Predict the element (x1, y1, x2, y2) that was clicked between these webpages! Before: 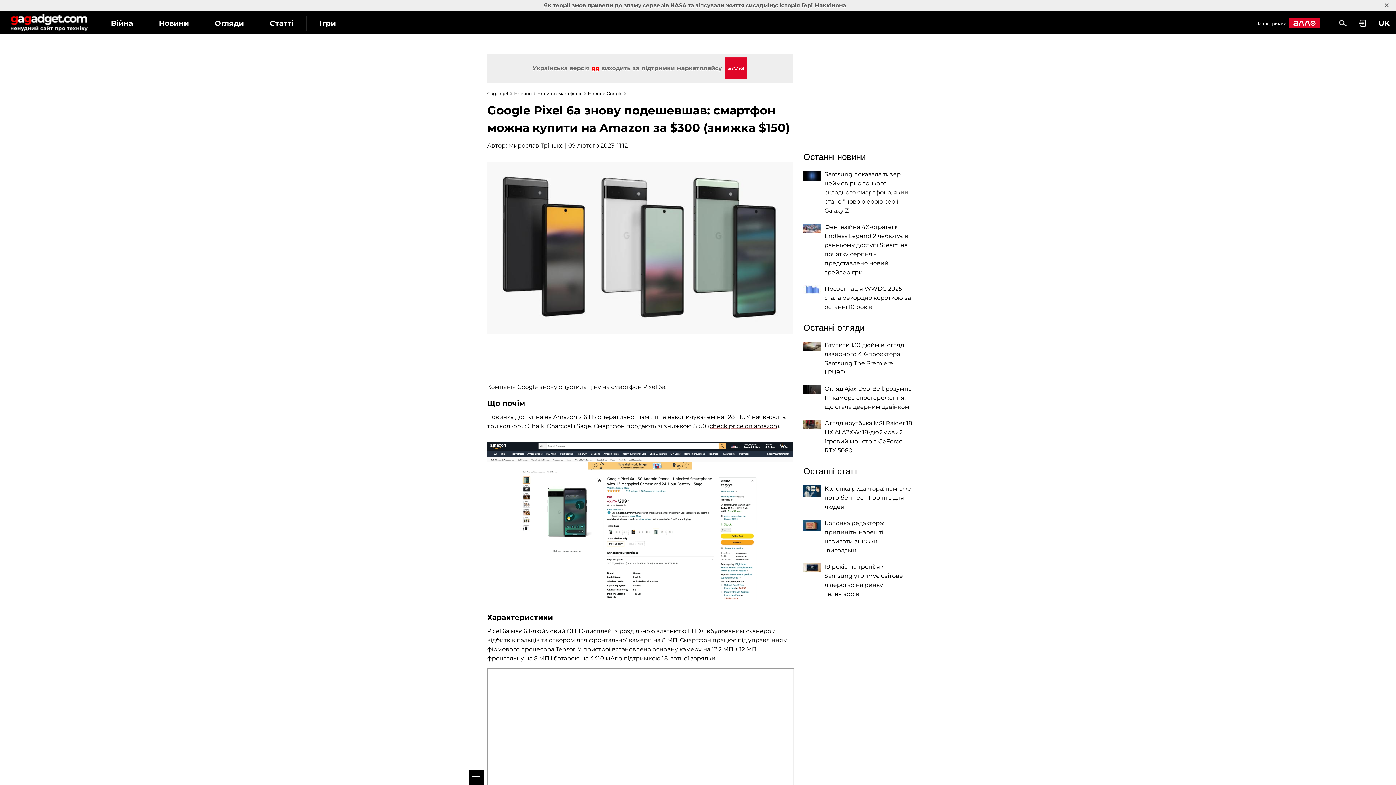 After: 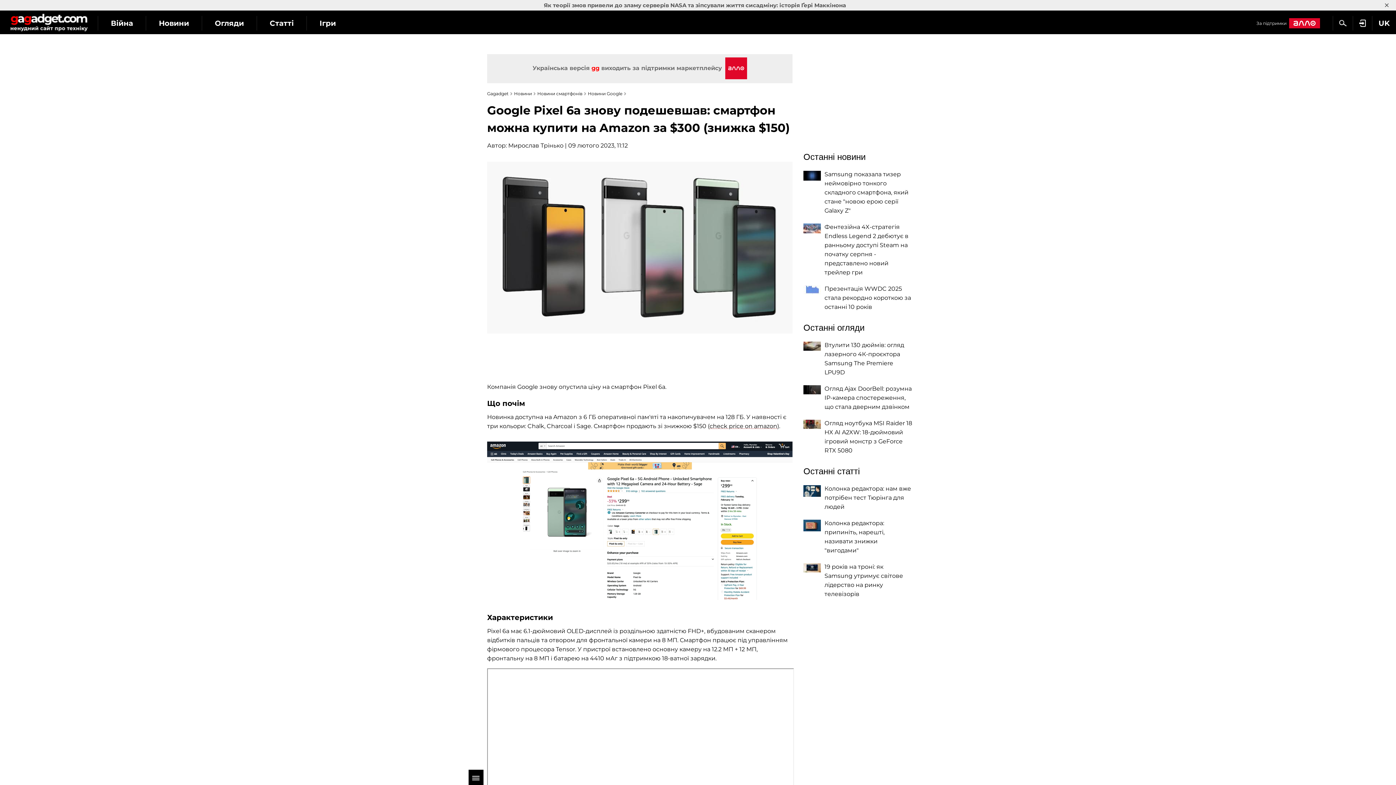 Action: bbox: (1353, 16, 1372, 30)